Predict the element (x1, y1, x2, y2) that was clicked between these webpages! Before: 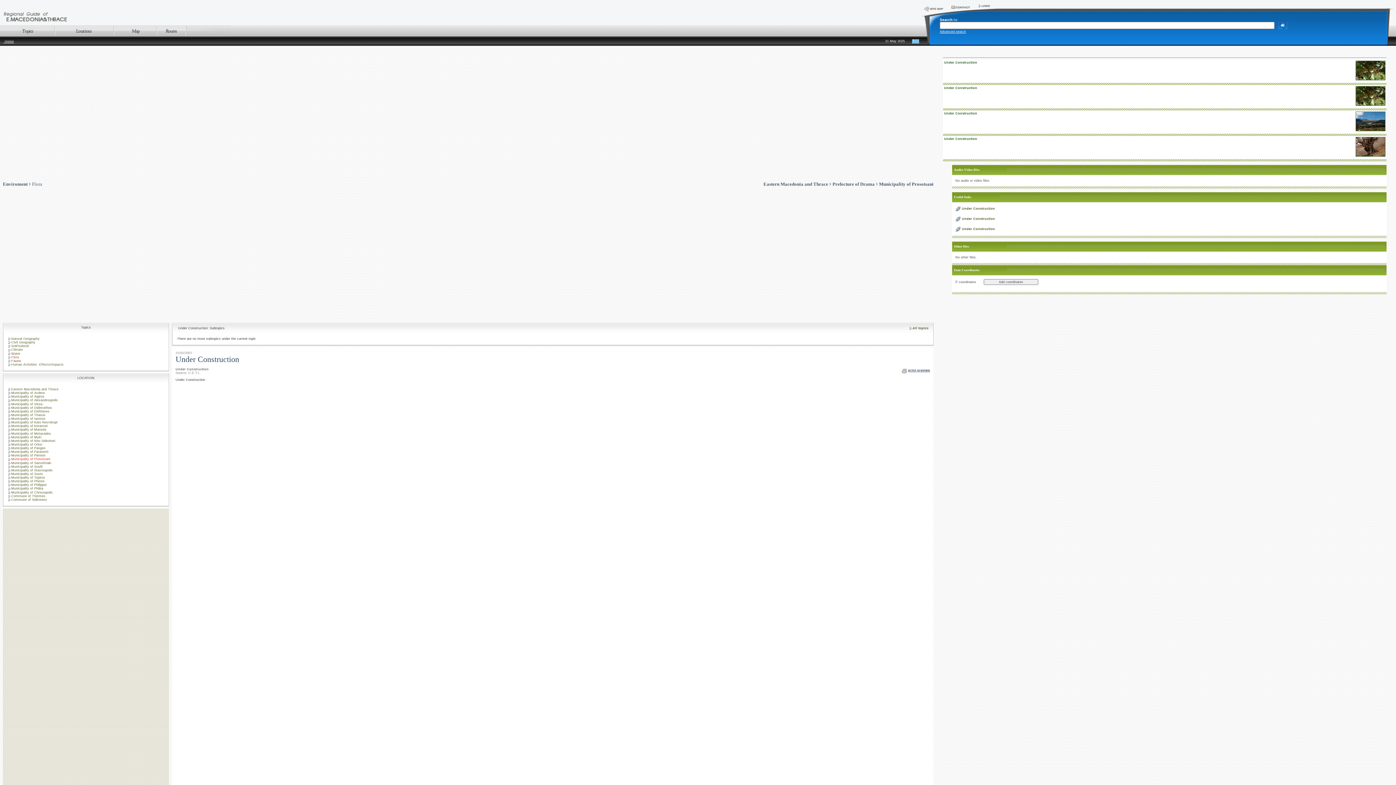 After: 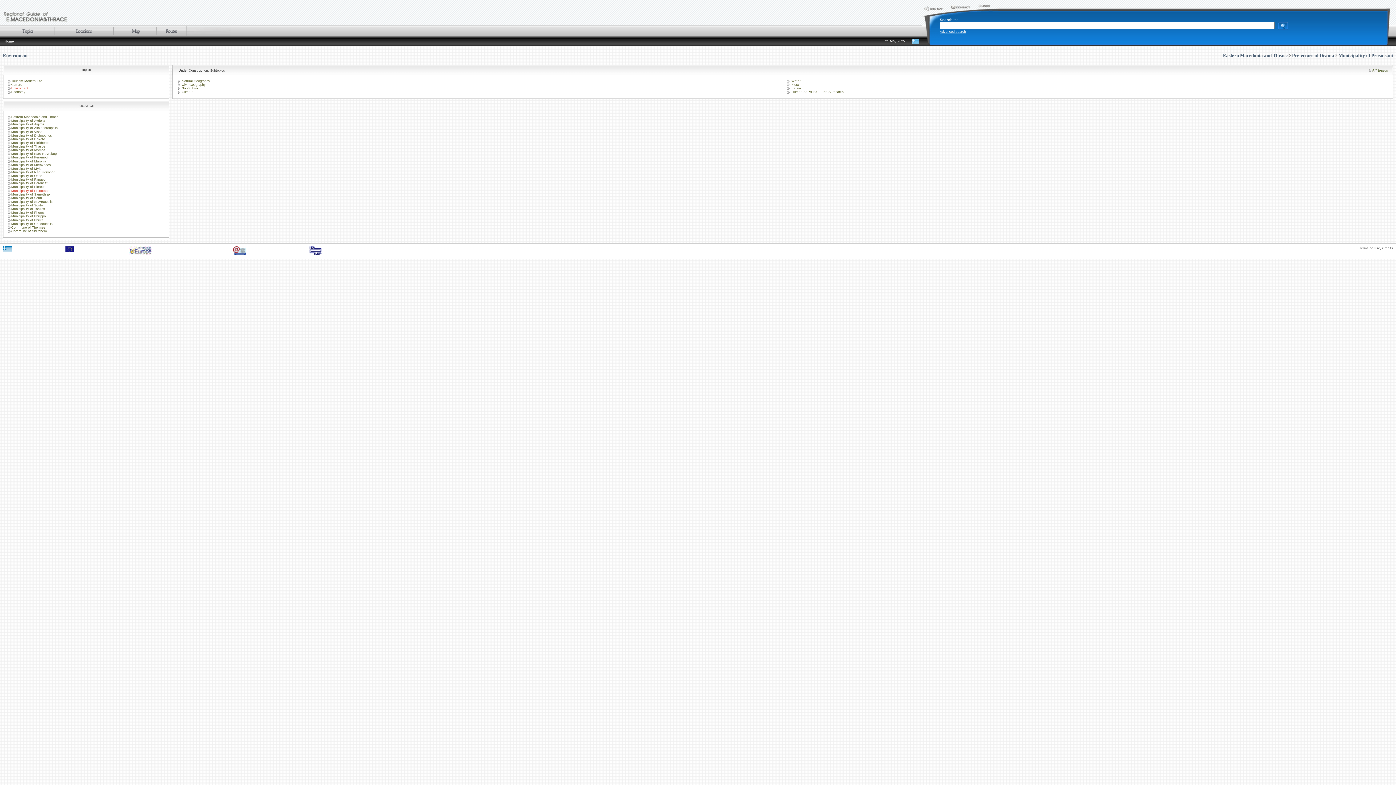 Action: bbox: (2, 181, 27, 186) label: Enviroment